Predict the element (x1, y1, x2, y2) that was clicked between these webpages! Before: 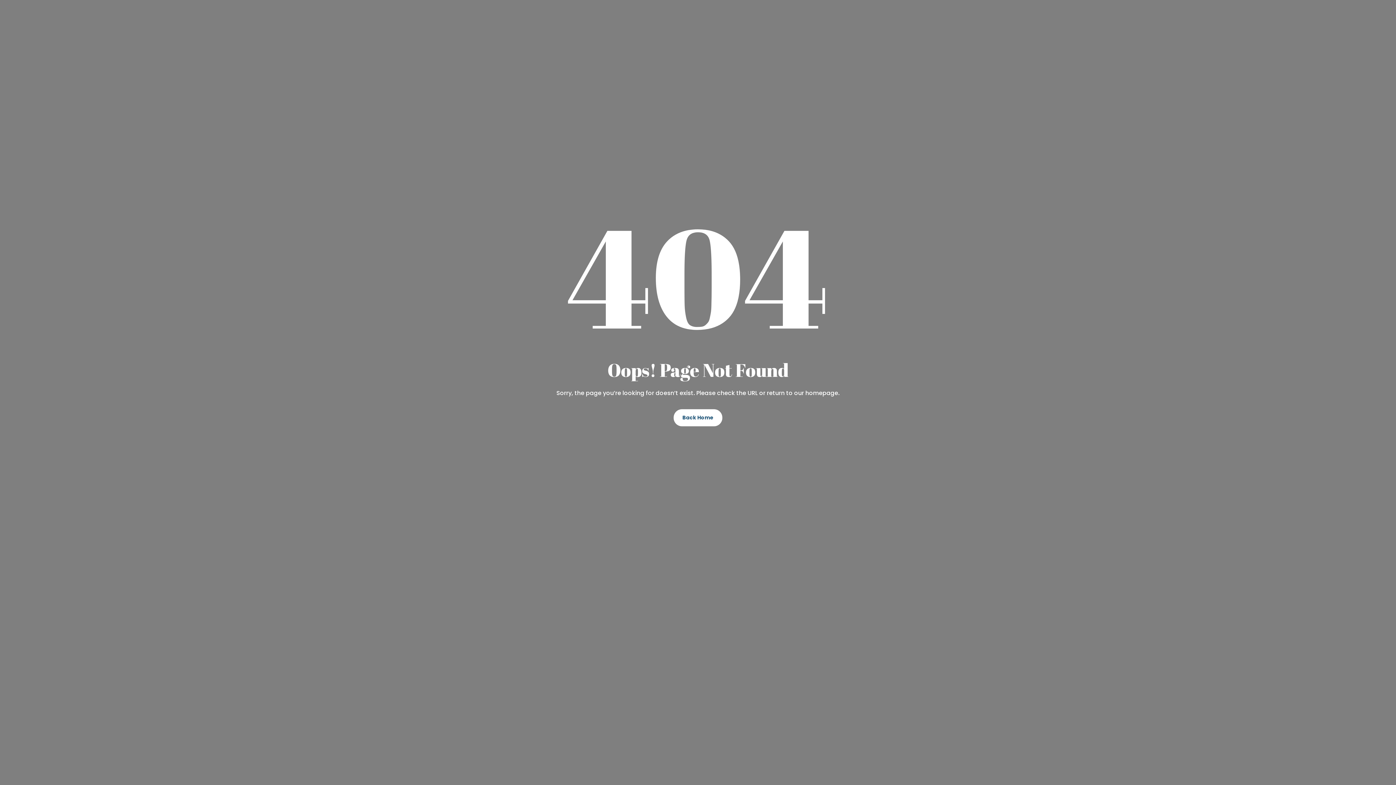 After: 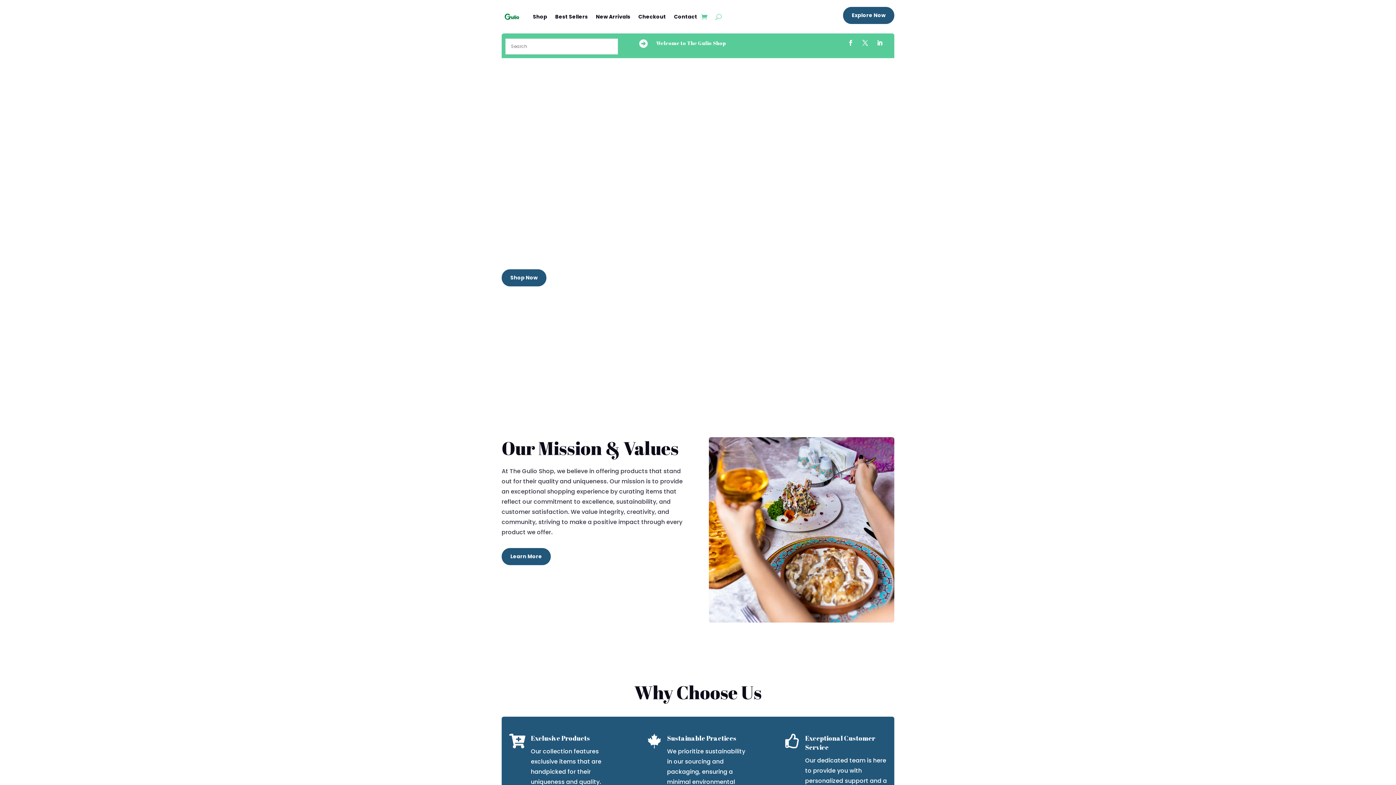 Action: bbox: (673, 409, 722, 426) label: Back Home